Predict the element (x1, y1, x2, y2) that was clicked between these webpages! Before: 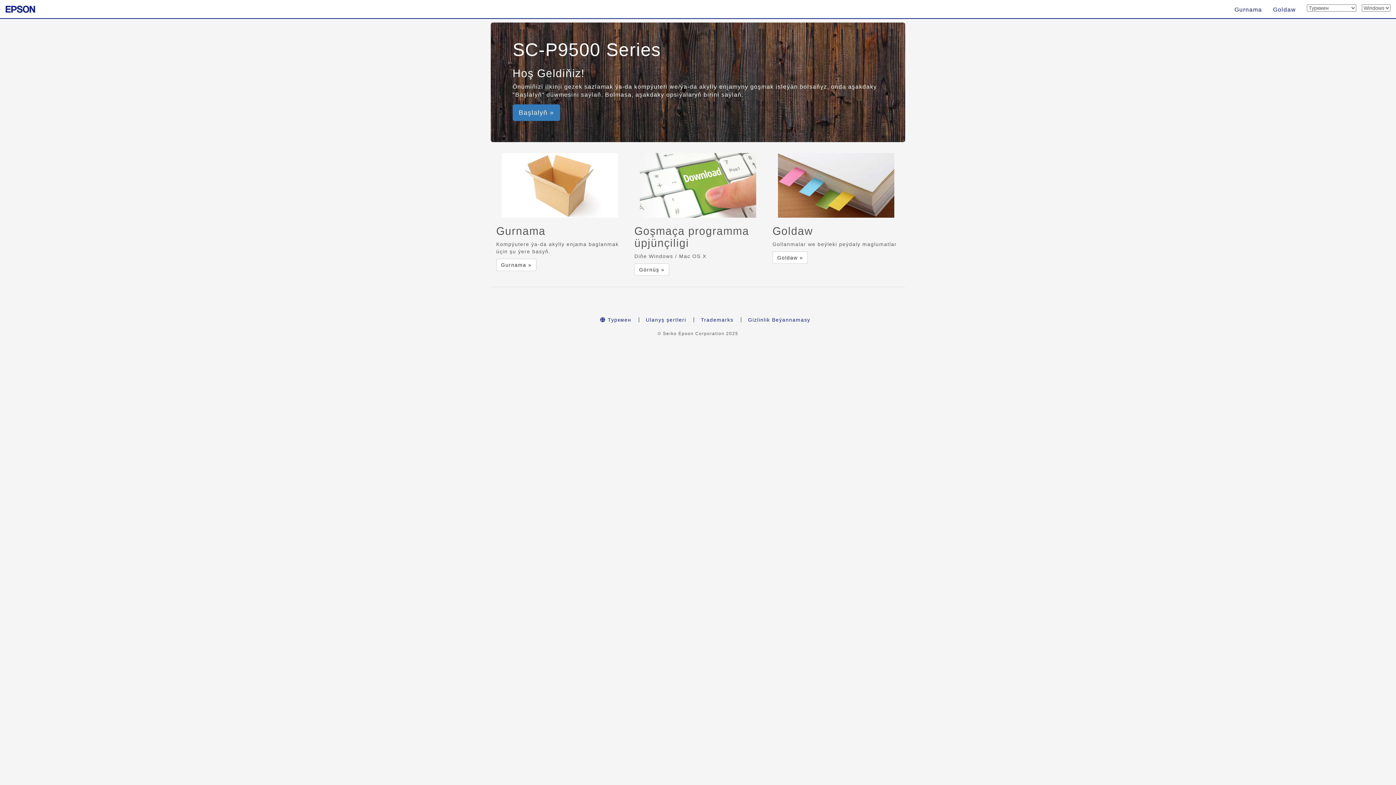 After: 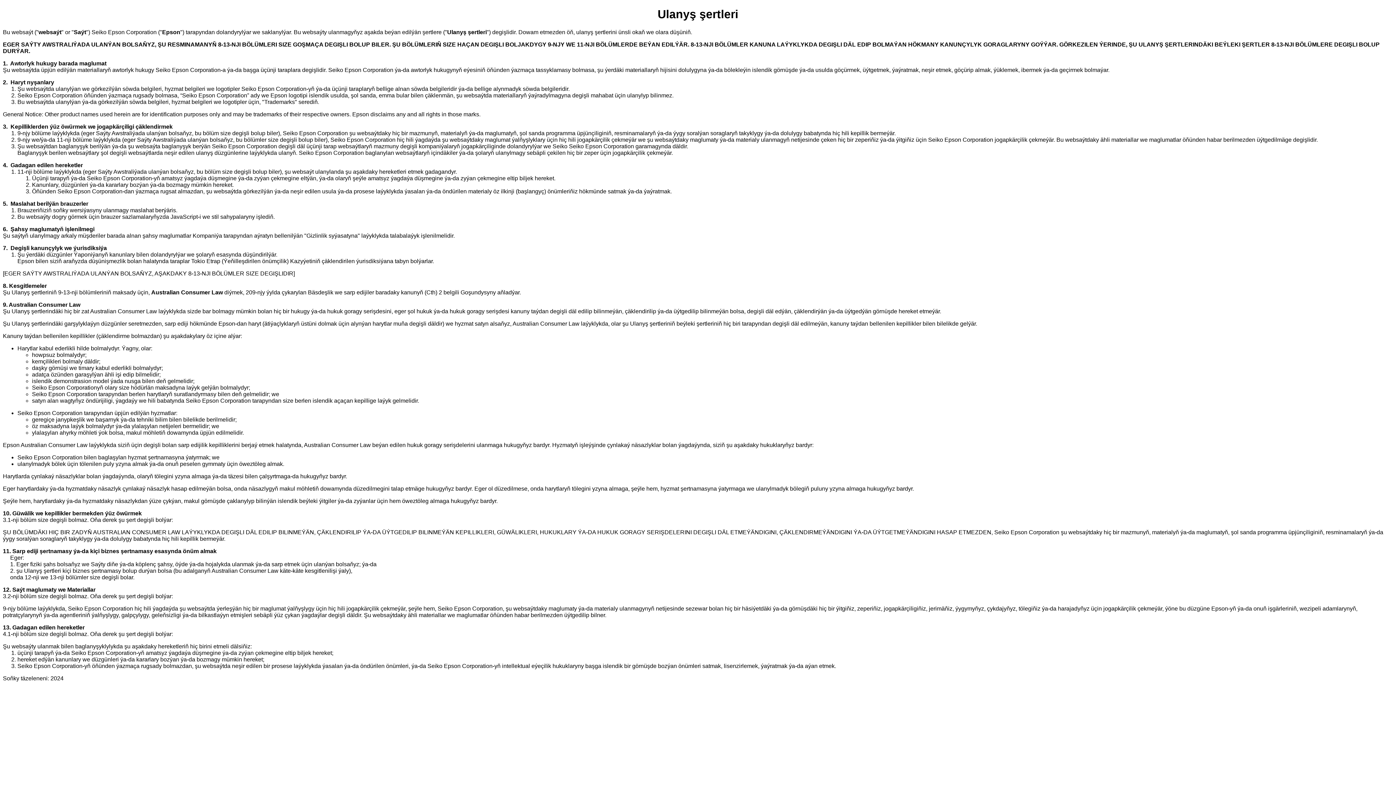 Action: label: Ulanyş şertleri bbox: (638, 317, 693, 322)